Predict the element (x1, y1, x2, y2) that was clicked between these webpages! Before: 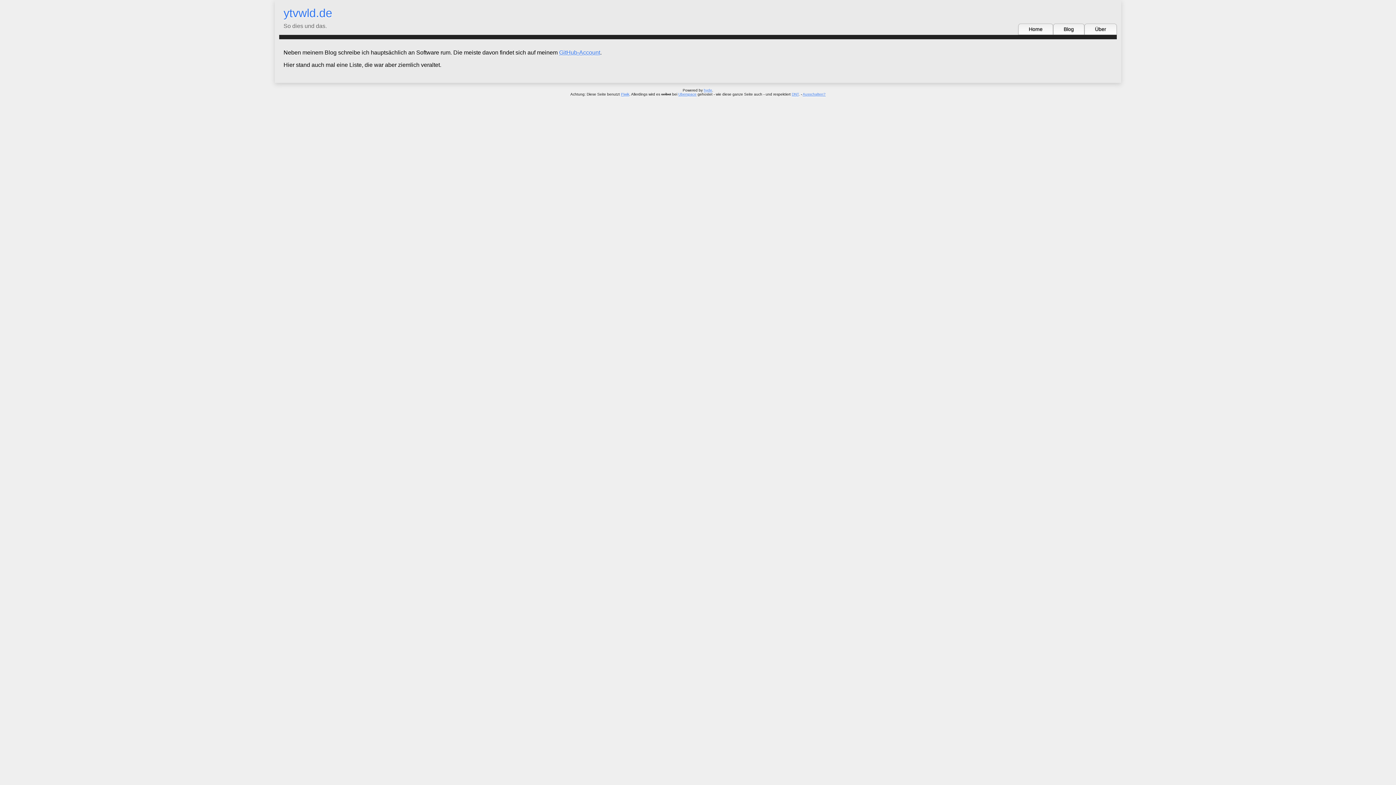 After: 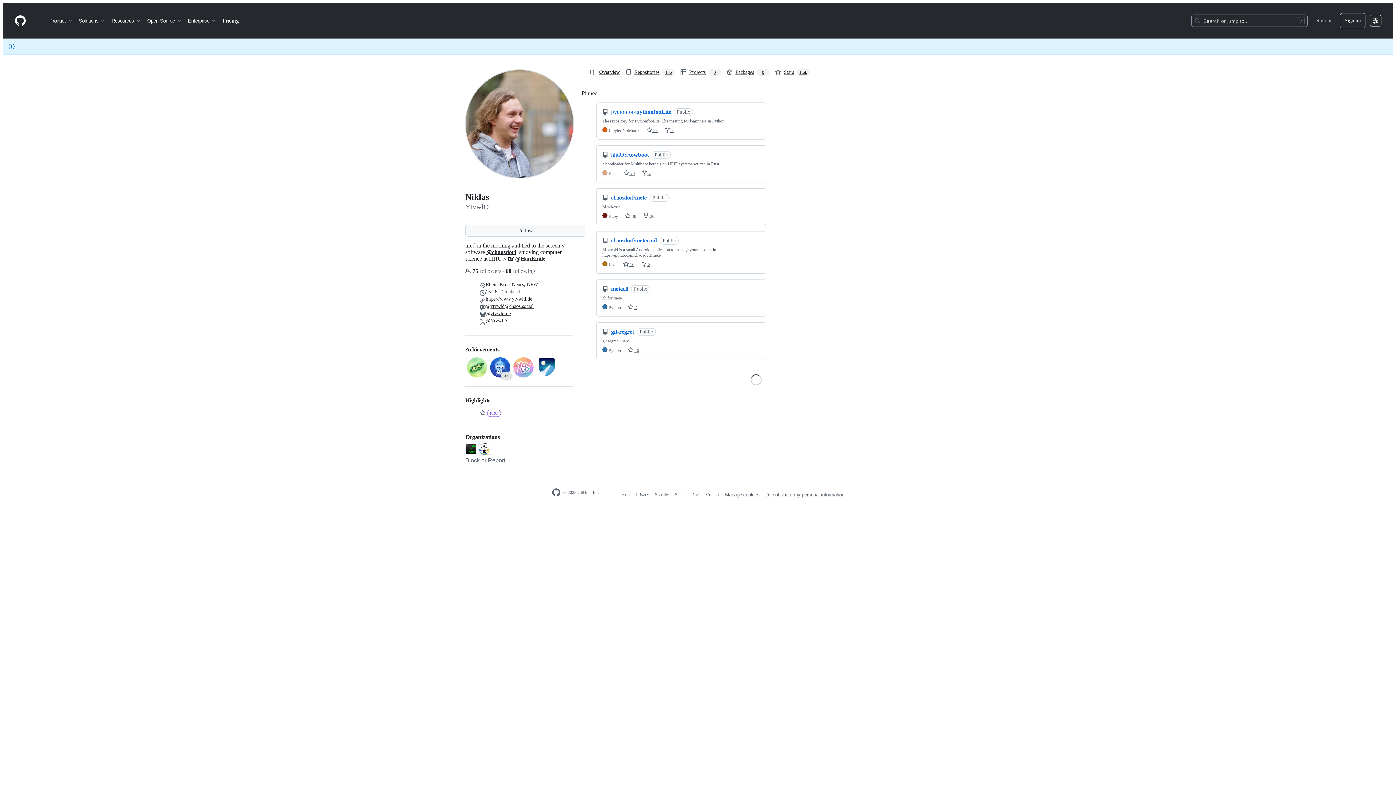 Action: label: GitHub-Account bbox: (559, 49, 600, 55)